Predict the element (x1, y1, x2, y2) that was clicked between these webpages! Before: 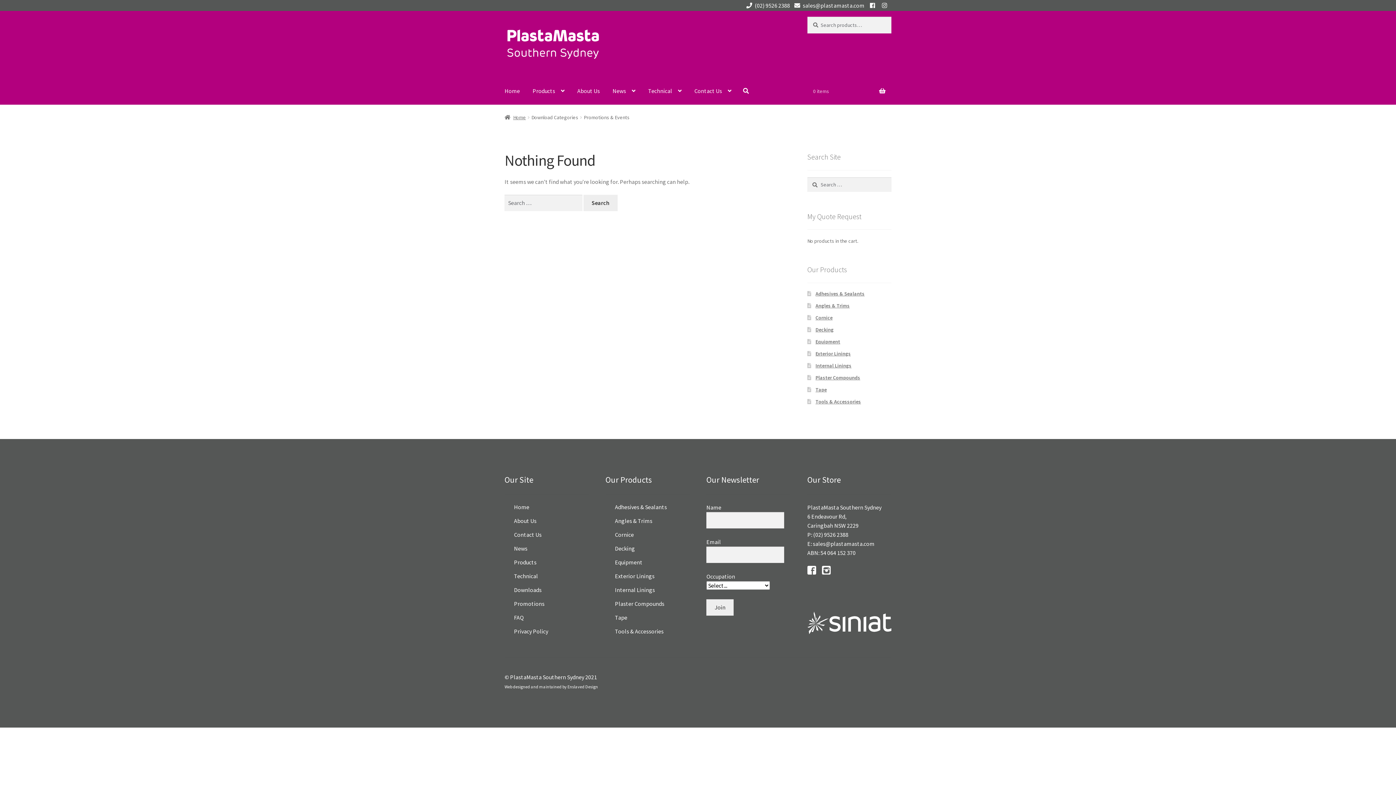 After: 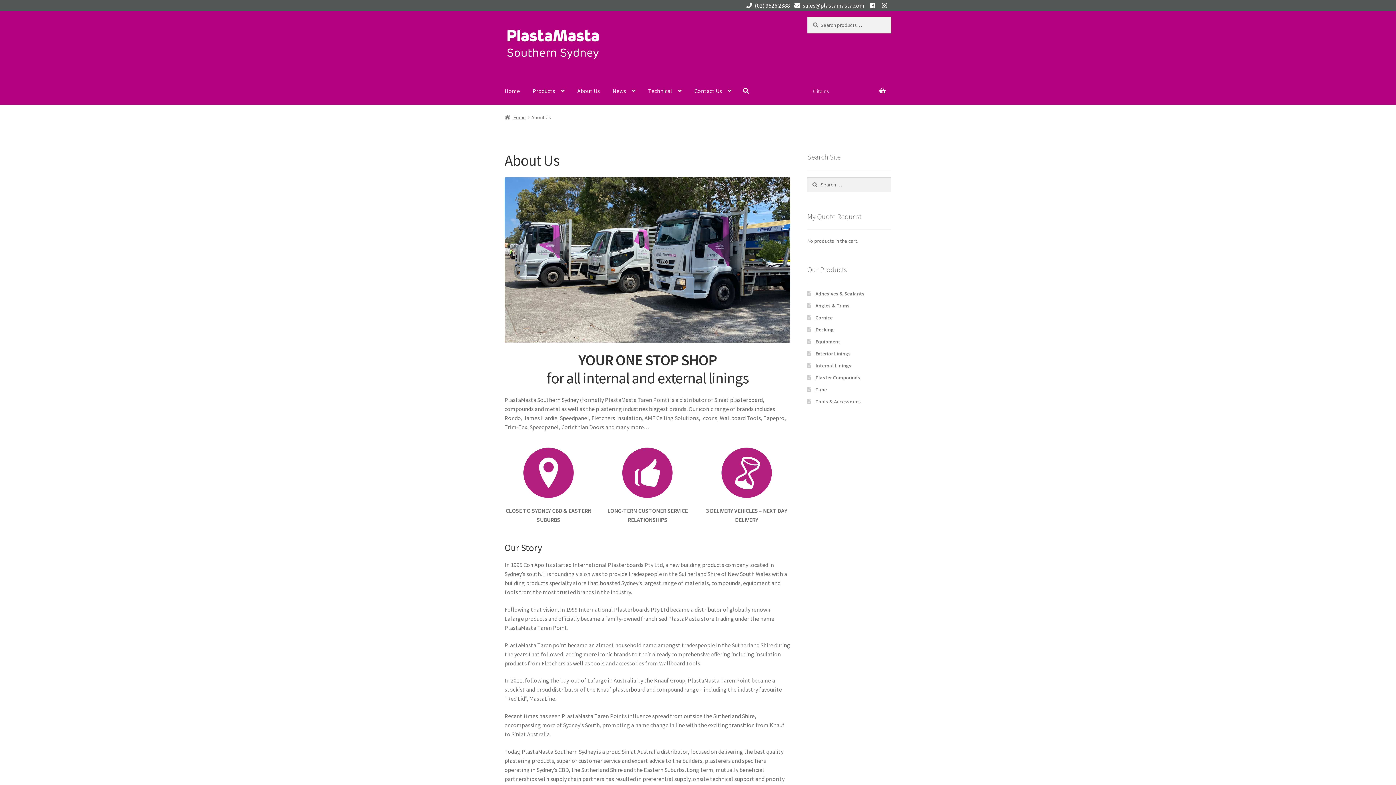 Action: bbox: (571, 77, 605, 104) label: About Us